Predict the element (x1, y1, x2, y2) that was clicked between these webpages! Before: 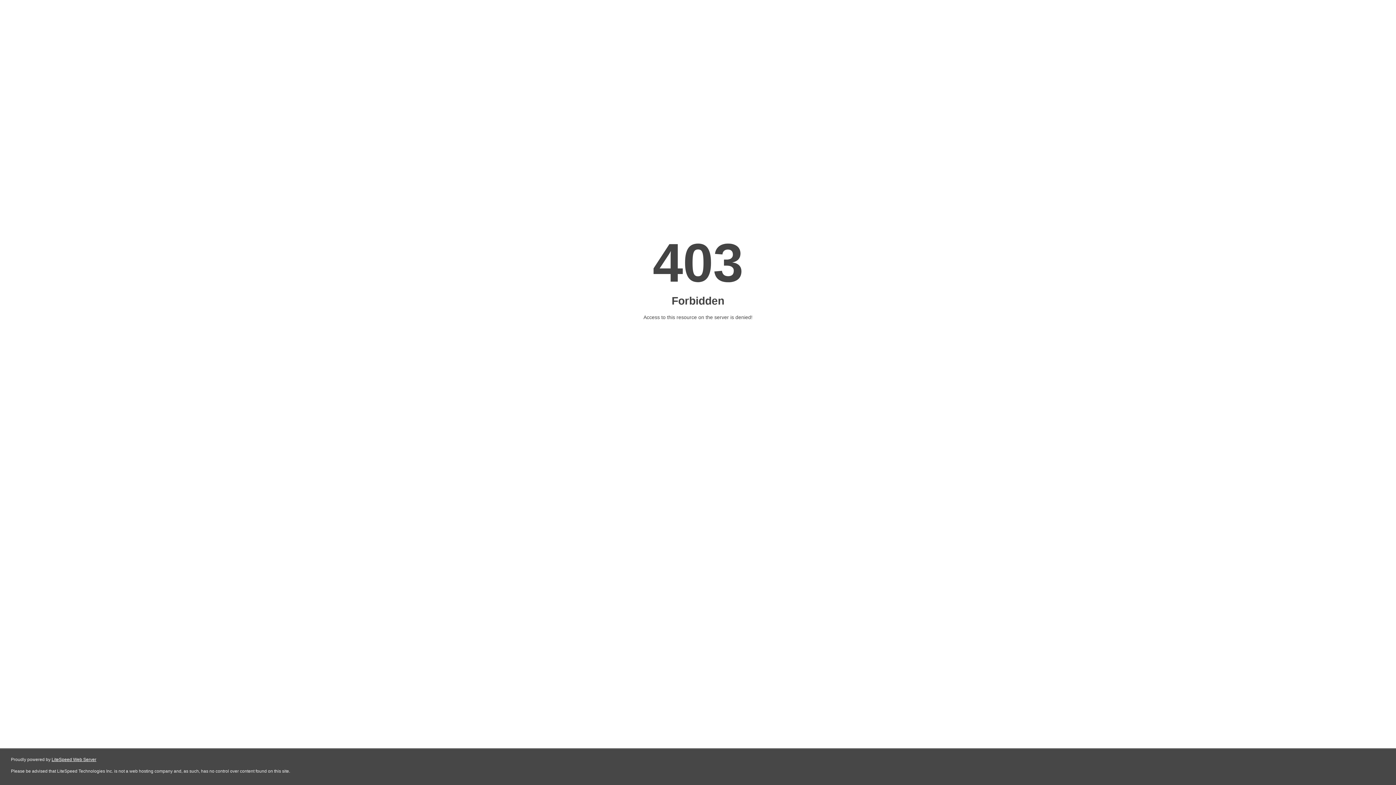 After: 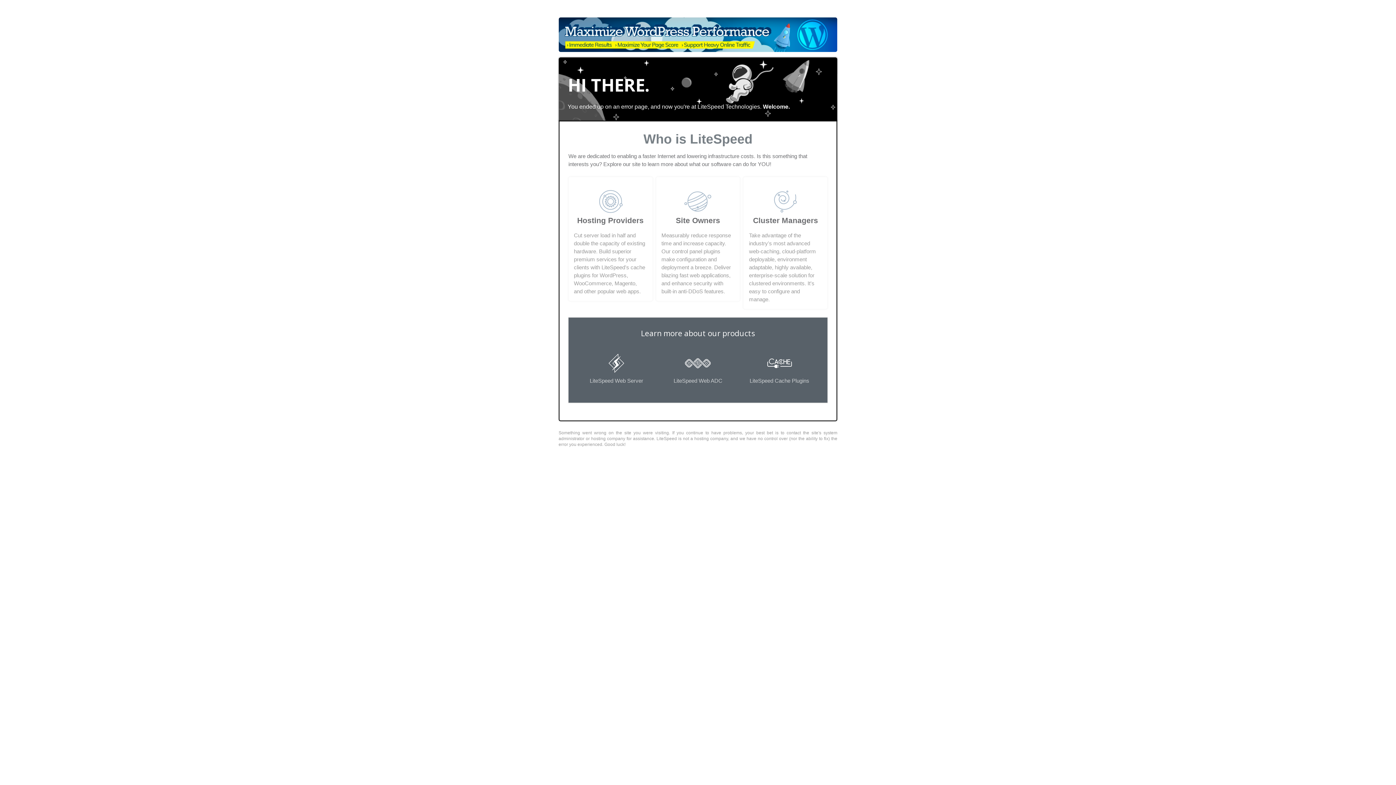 Action: label: LiteSpeed Web Server bbox: (51, 757, 96, 762)